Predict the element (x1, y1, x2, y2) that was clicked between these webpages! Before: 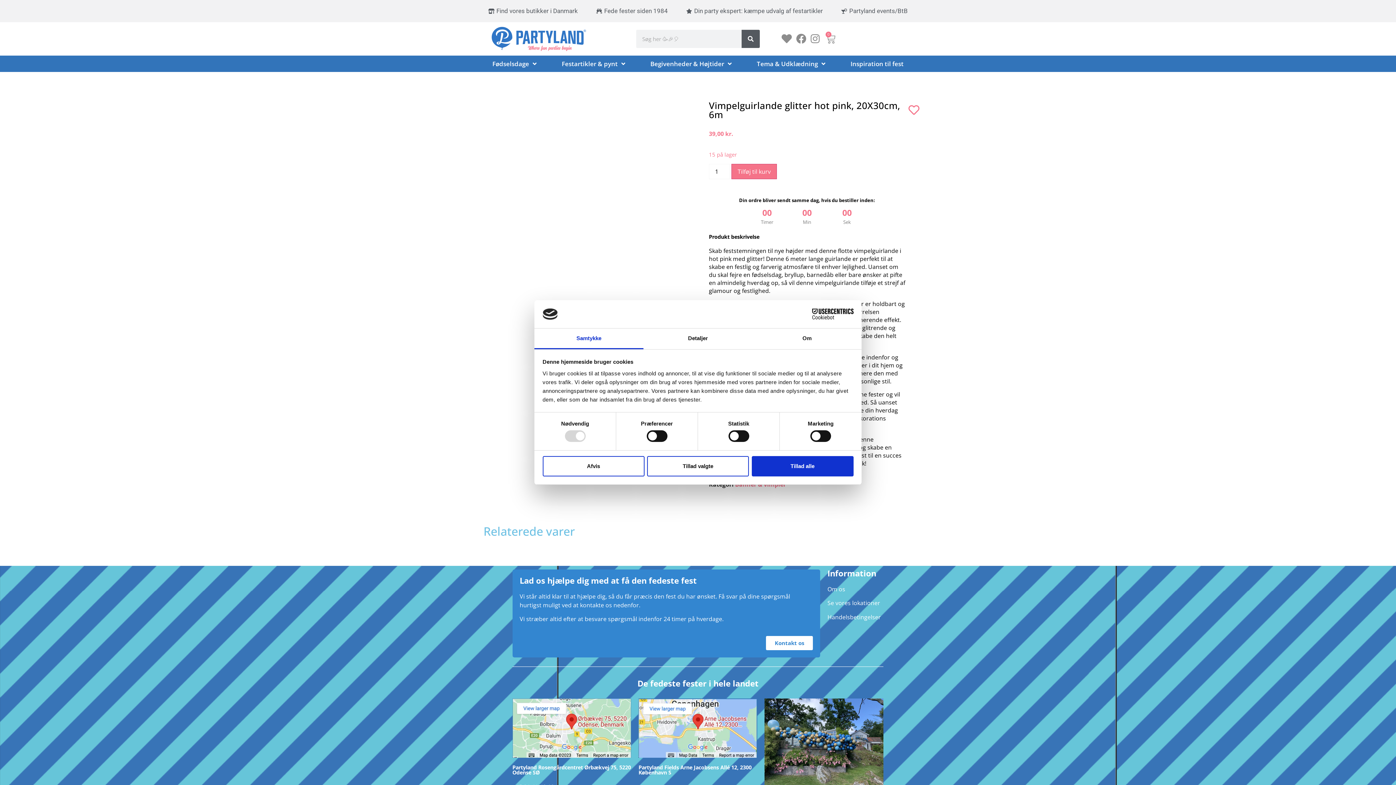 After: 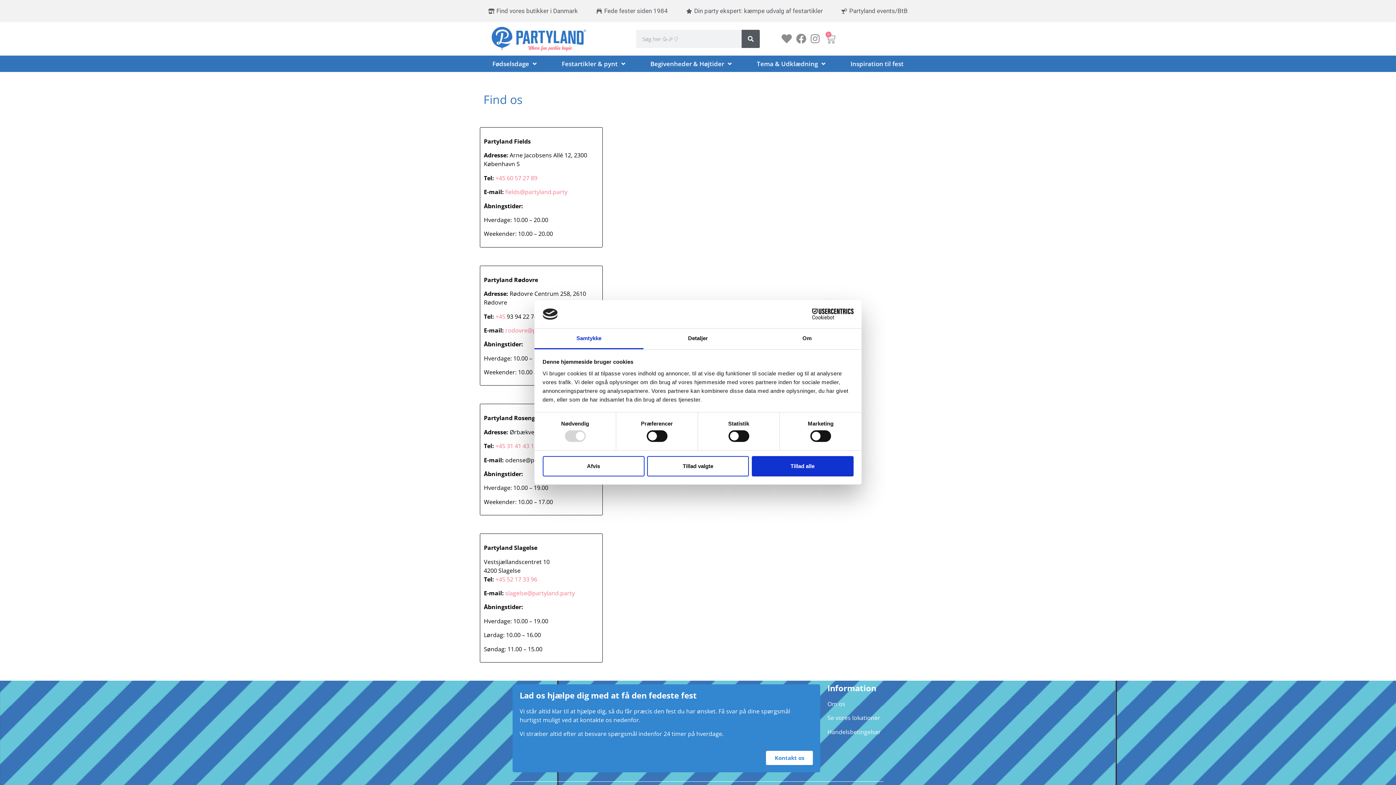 Action: label: Find vores butikker i Danmark bbox: (488, 6, 578, 15)